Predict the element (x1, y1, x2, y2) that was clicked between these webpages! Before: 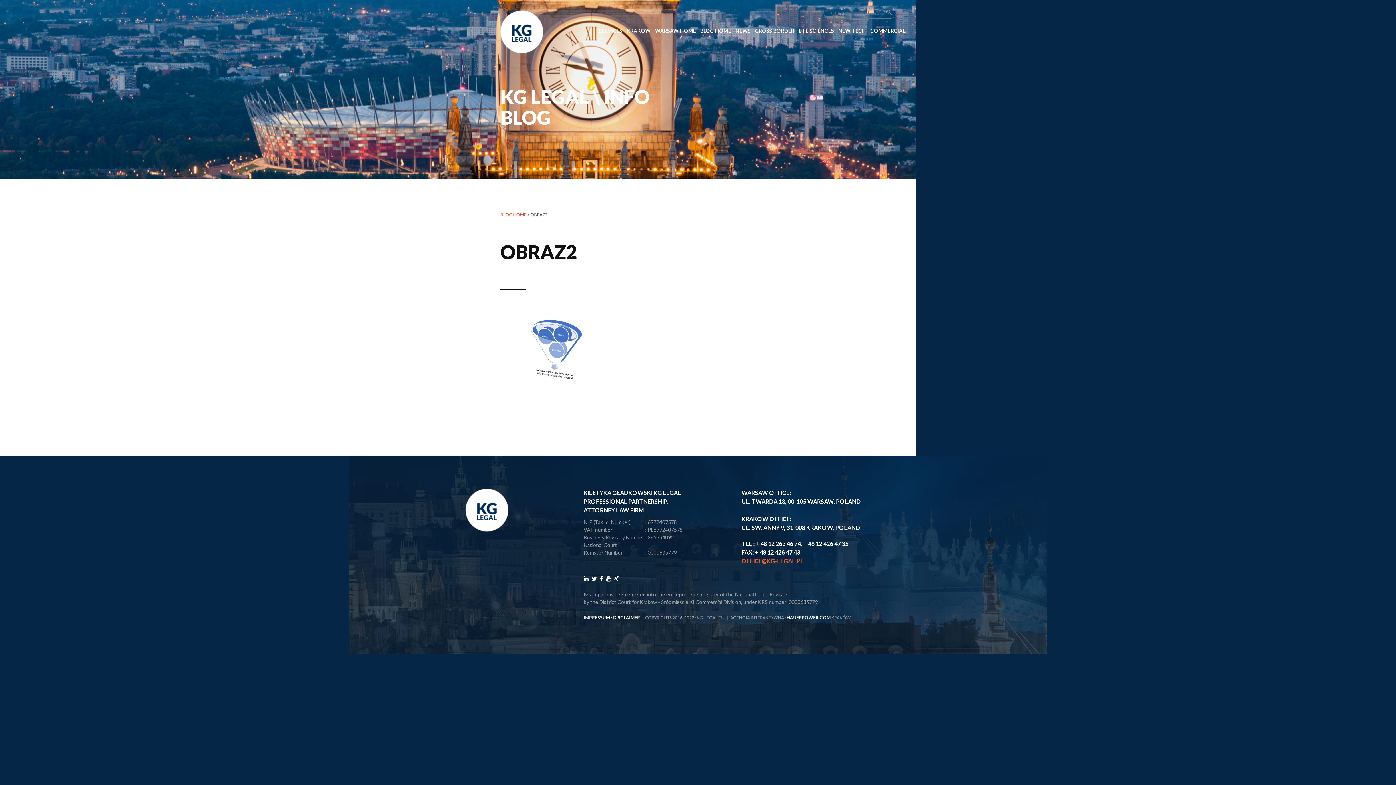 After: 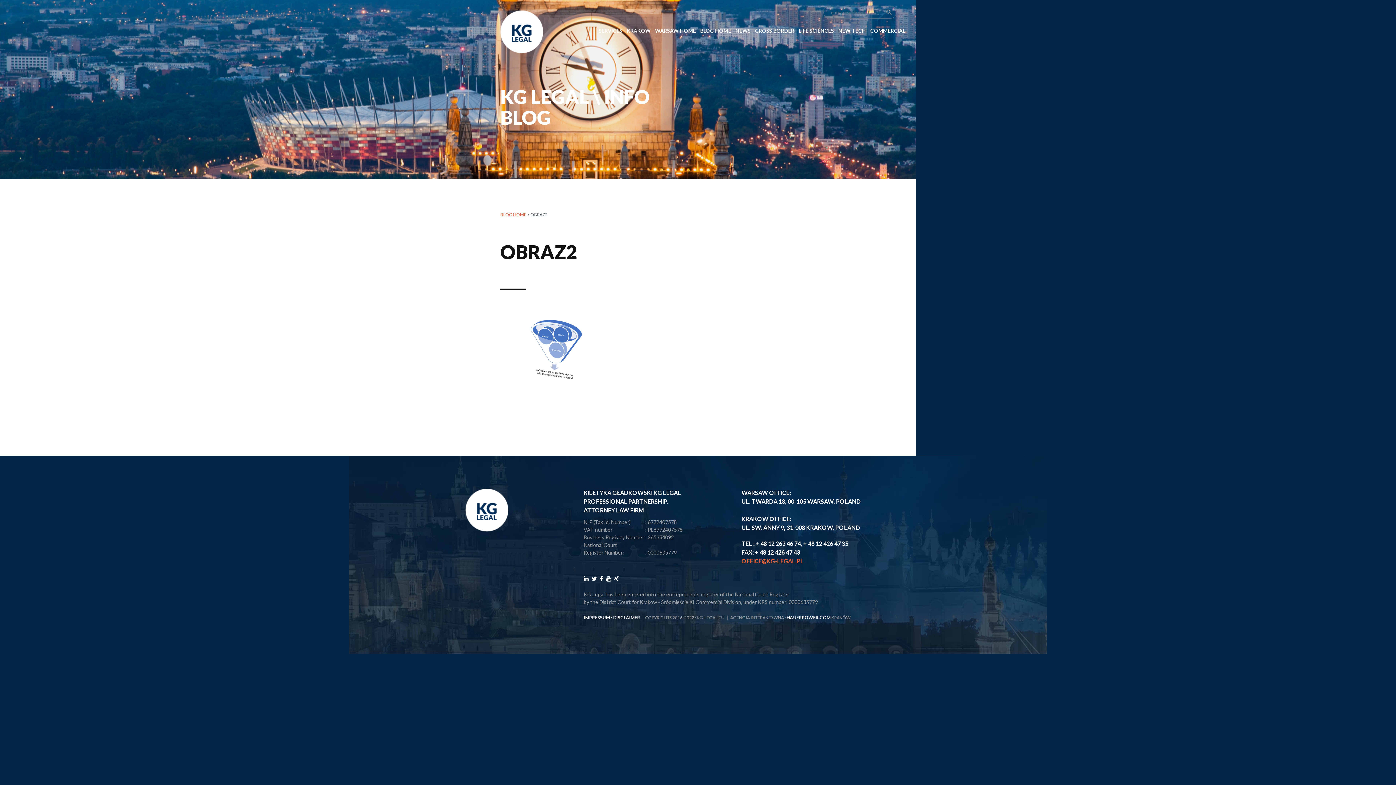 Action: label: OFFICE@KG-LEGAL.PL bbox: (741, 557, 803, 564)